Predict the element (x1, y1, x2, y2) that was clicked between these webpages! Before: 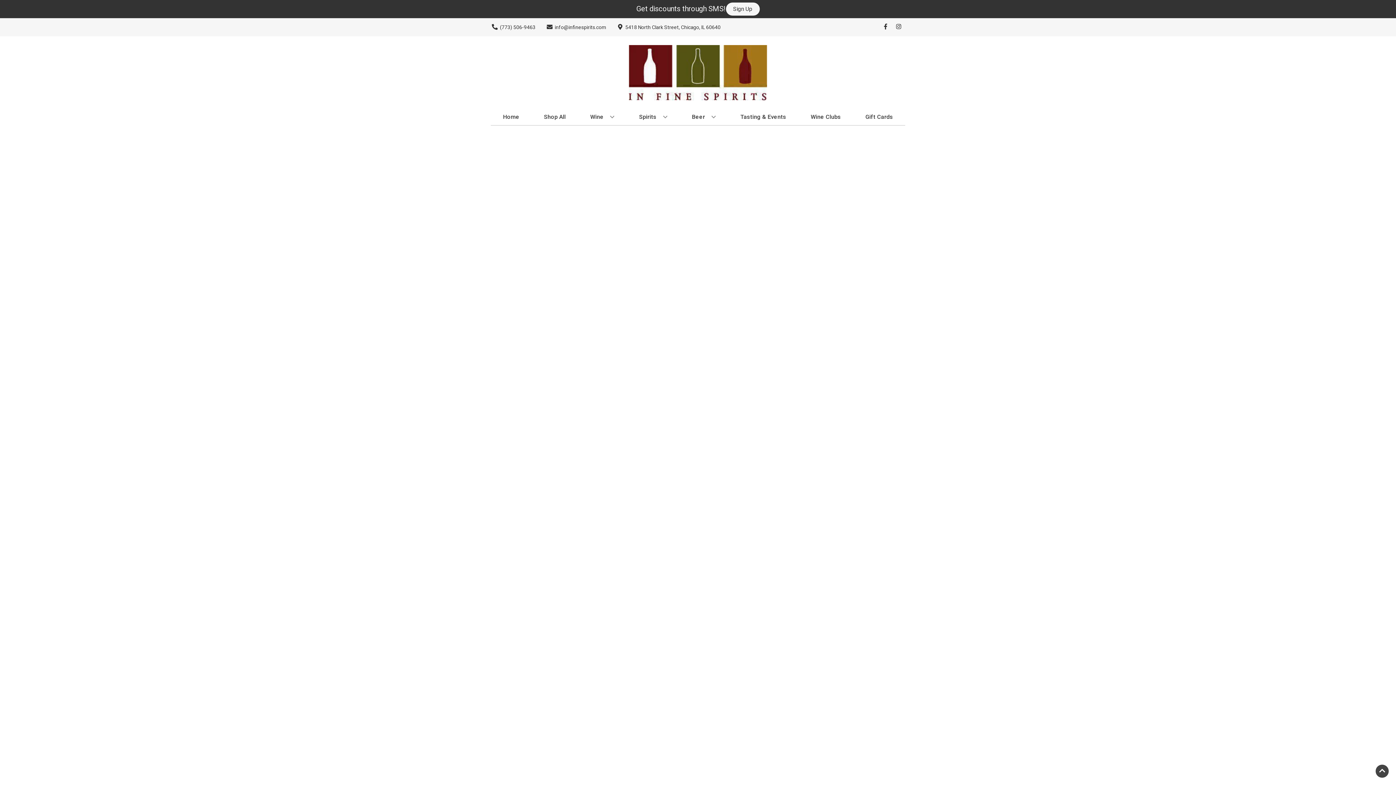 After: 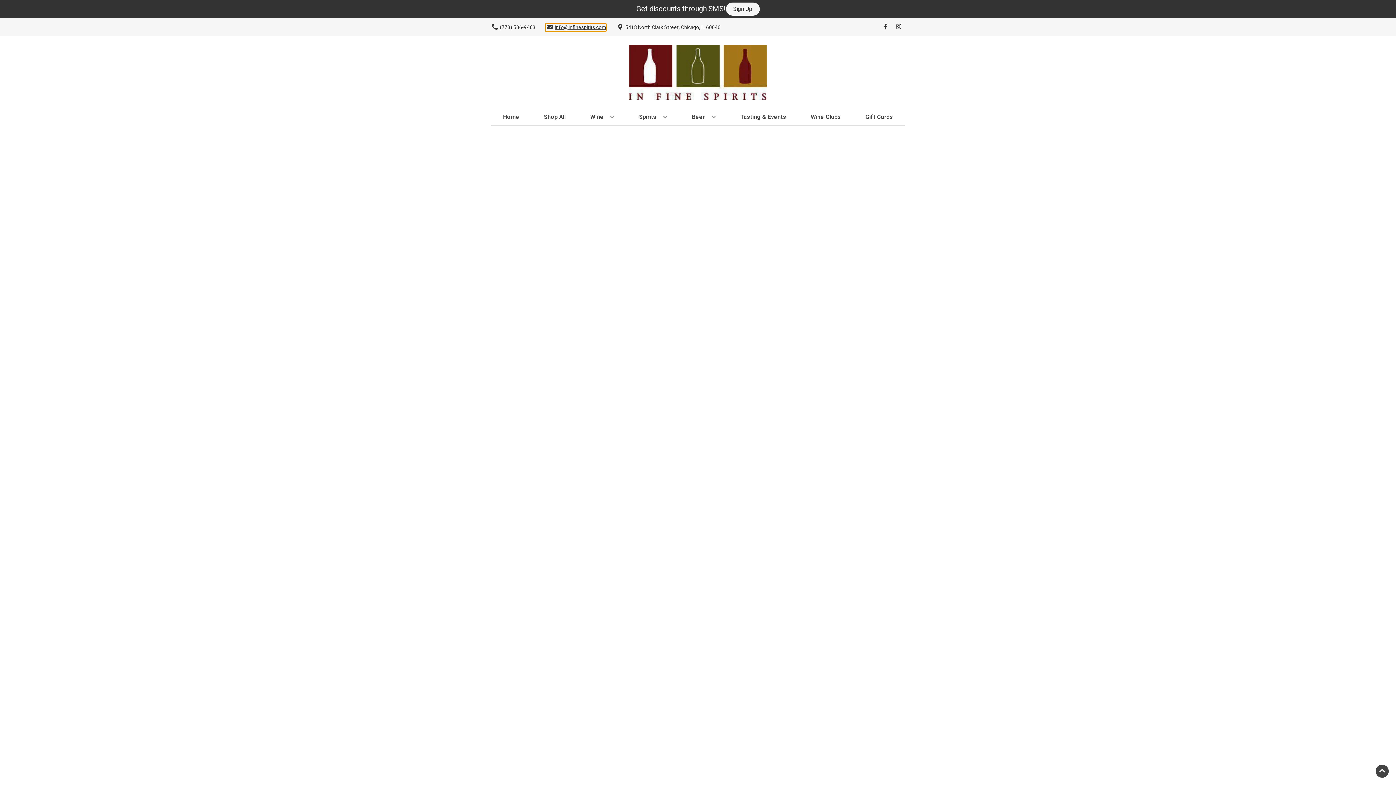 Action: bbox: (545, 23, 606, 31) label: Store Email address is info@infinespirits.com Clicking will open a link in a new tab